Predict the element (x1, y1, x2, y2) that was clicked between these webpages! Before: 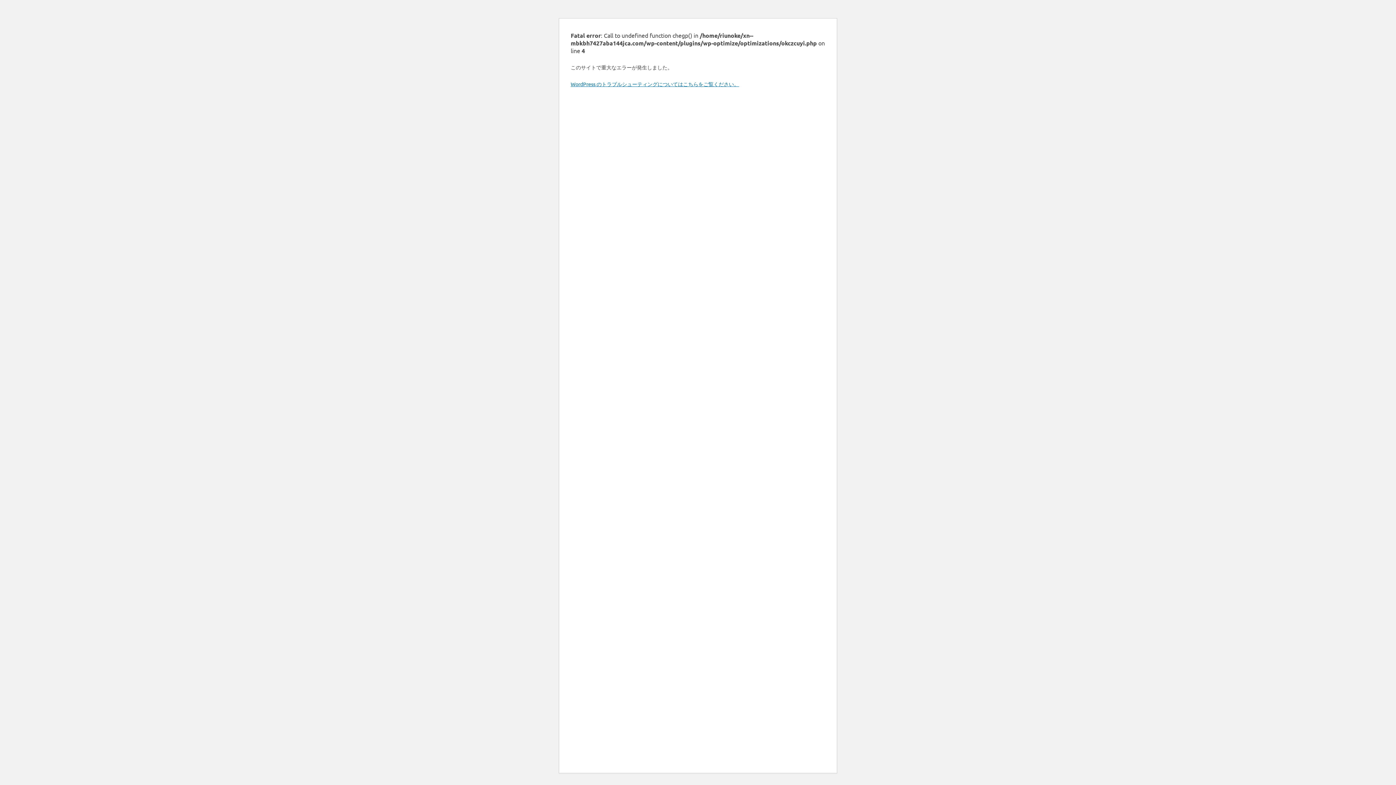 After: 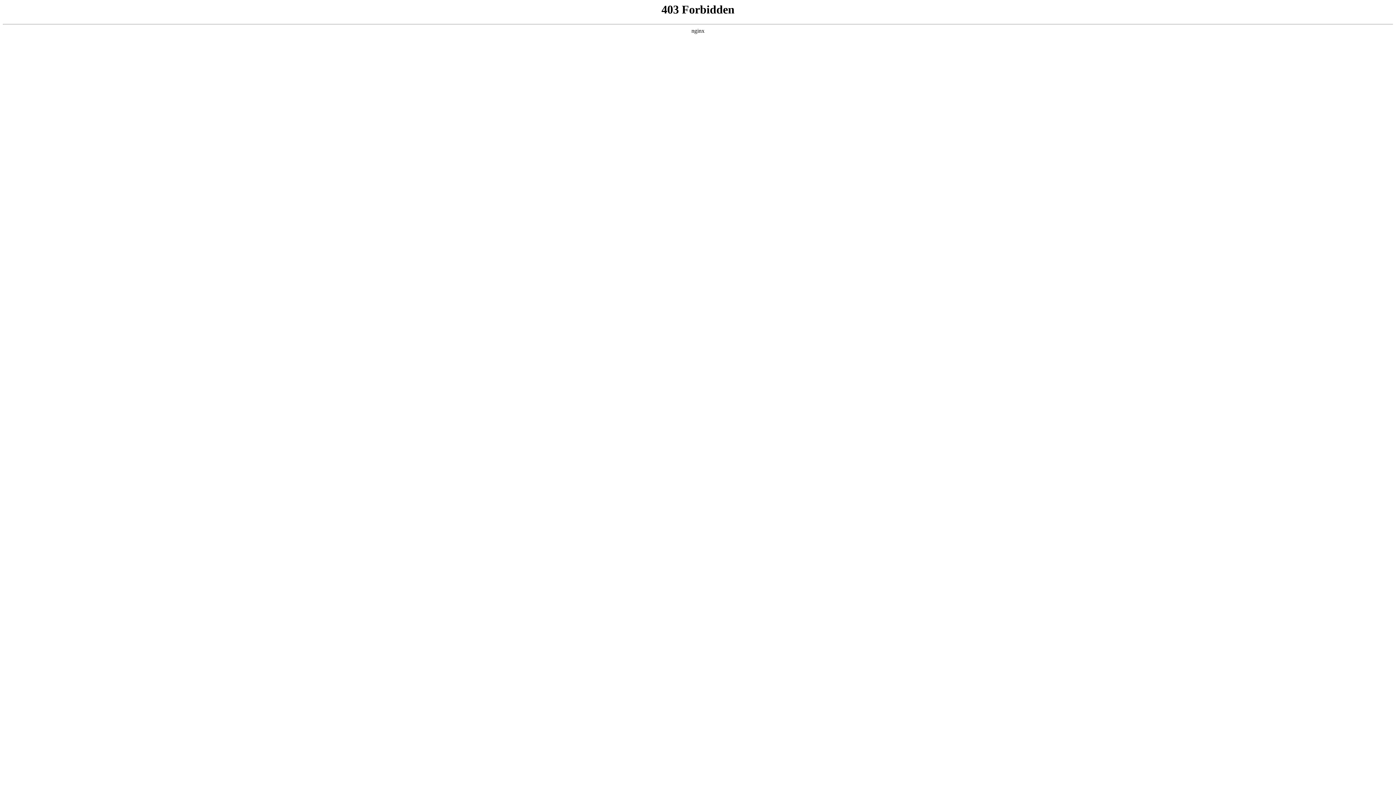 Action: bbox: (570, 80, 739, 87) label: WordPress のトラブルシューティングについてはこちらをご覧ください。